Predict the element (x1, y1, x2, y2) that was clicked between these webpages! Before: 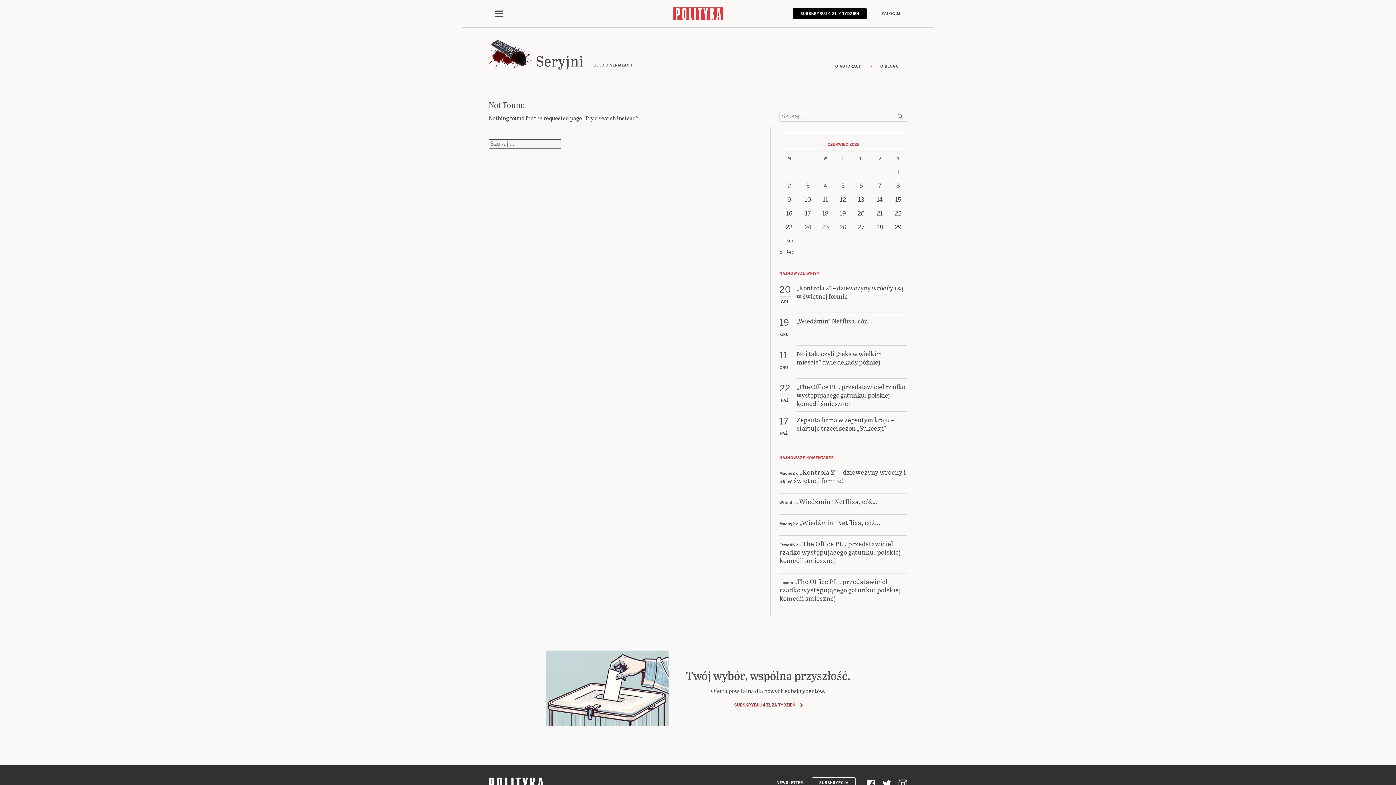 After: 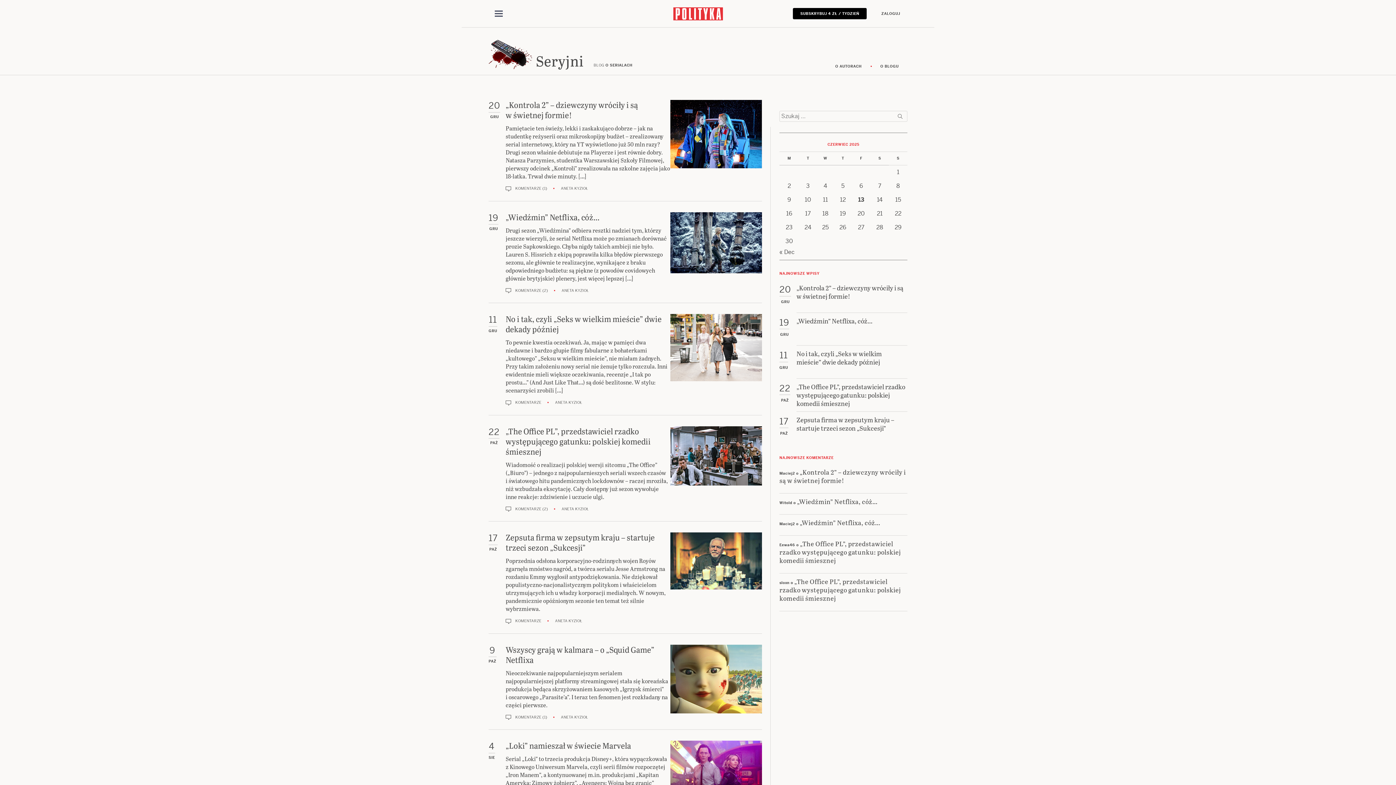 Action: label: Seryjni BLOG O SERIALACH bbox: (536, 53, 812, 70)